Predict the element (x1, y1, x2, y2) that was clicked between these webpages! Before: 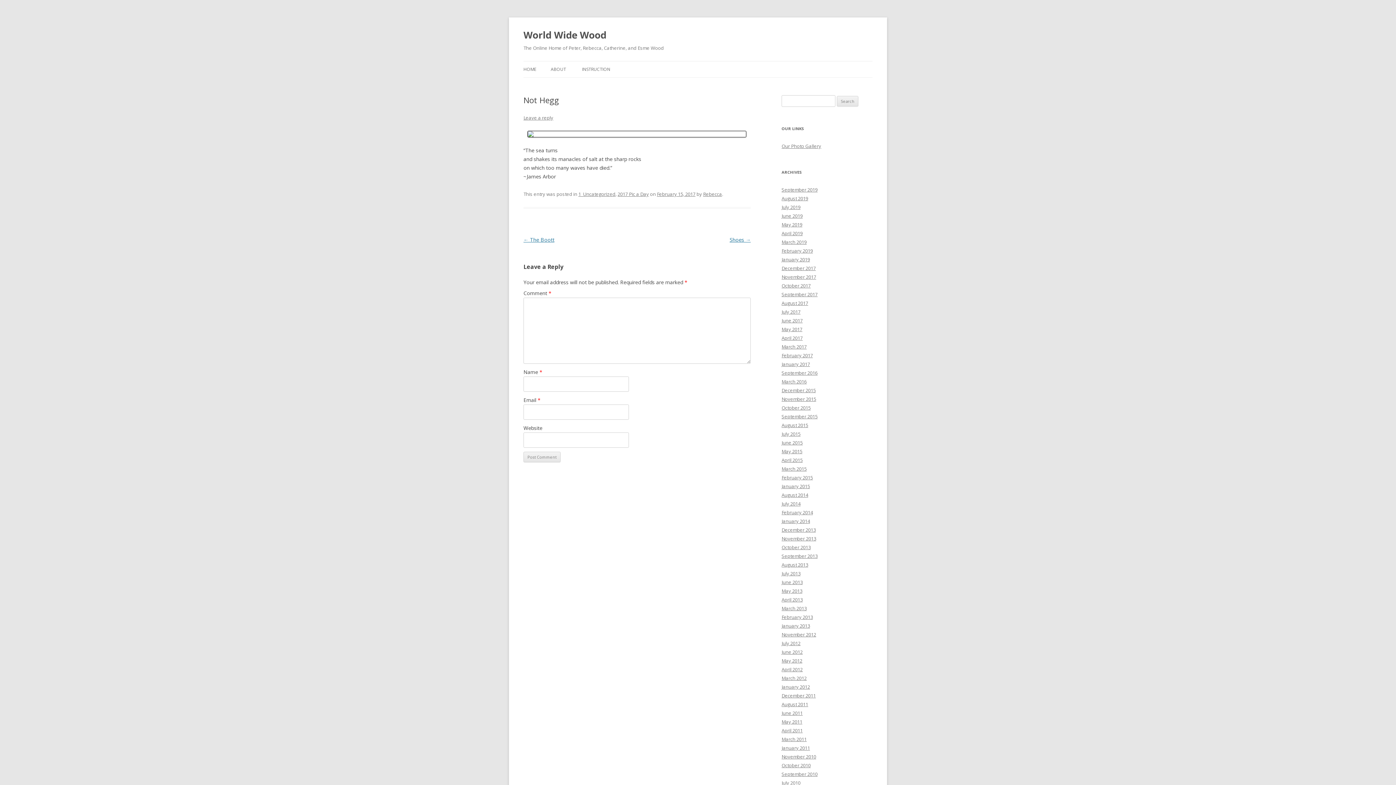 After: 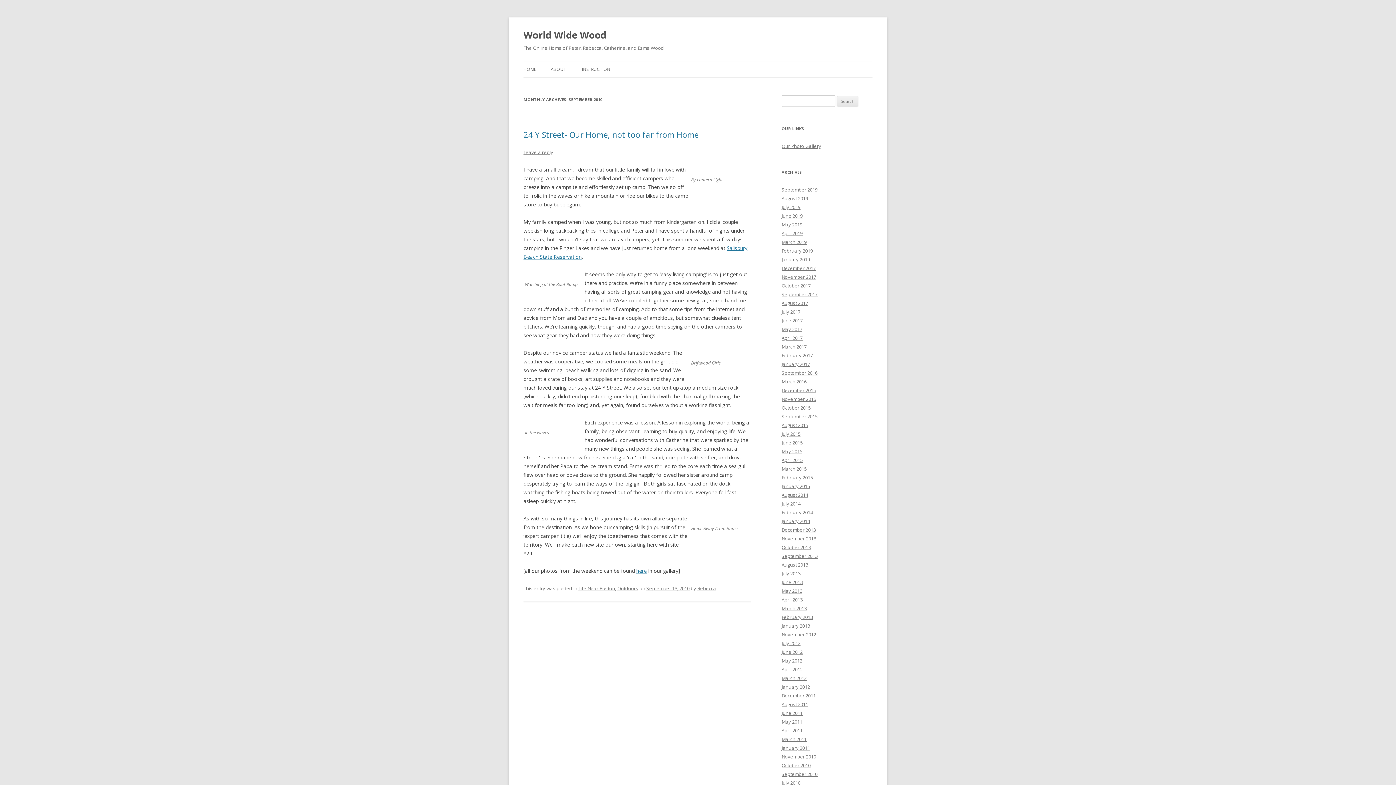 Action: label: September 2010 bbox: (781, 771, 817, 777)